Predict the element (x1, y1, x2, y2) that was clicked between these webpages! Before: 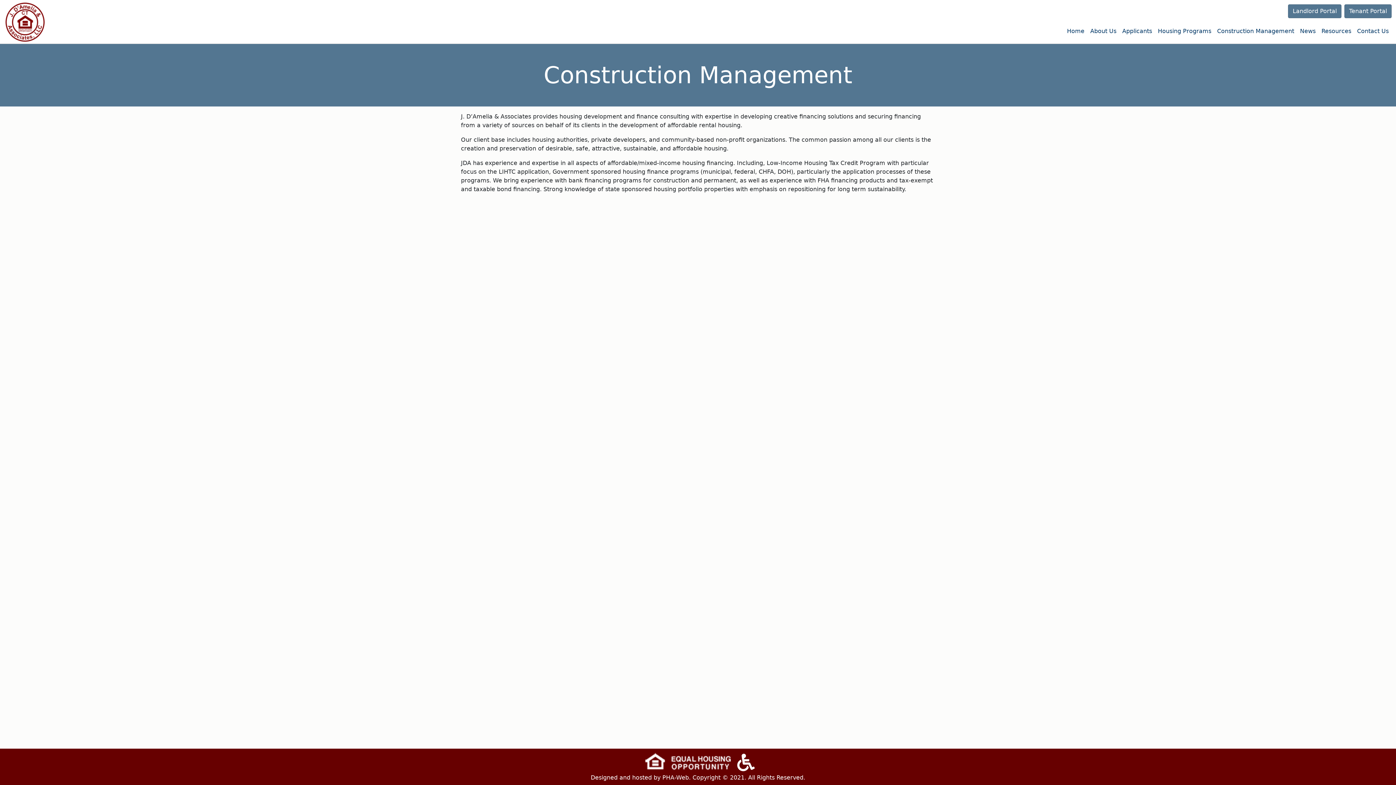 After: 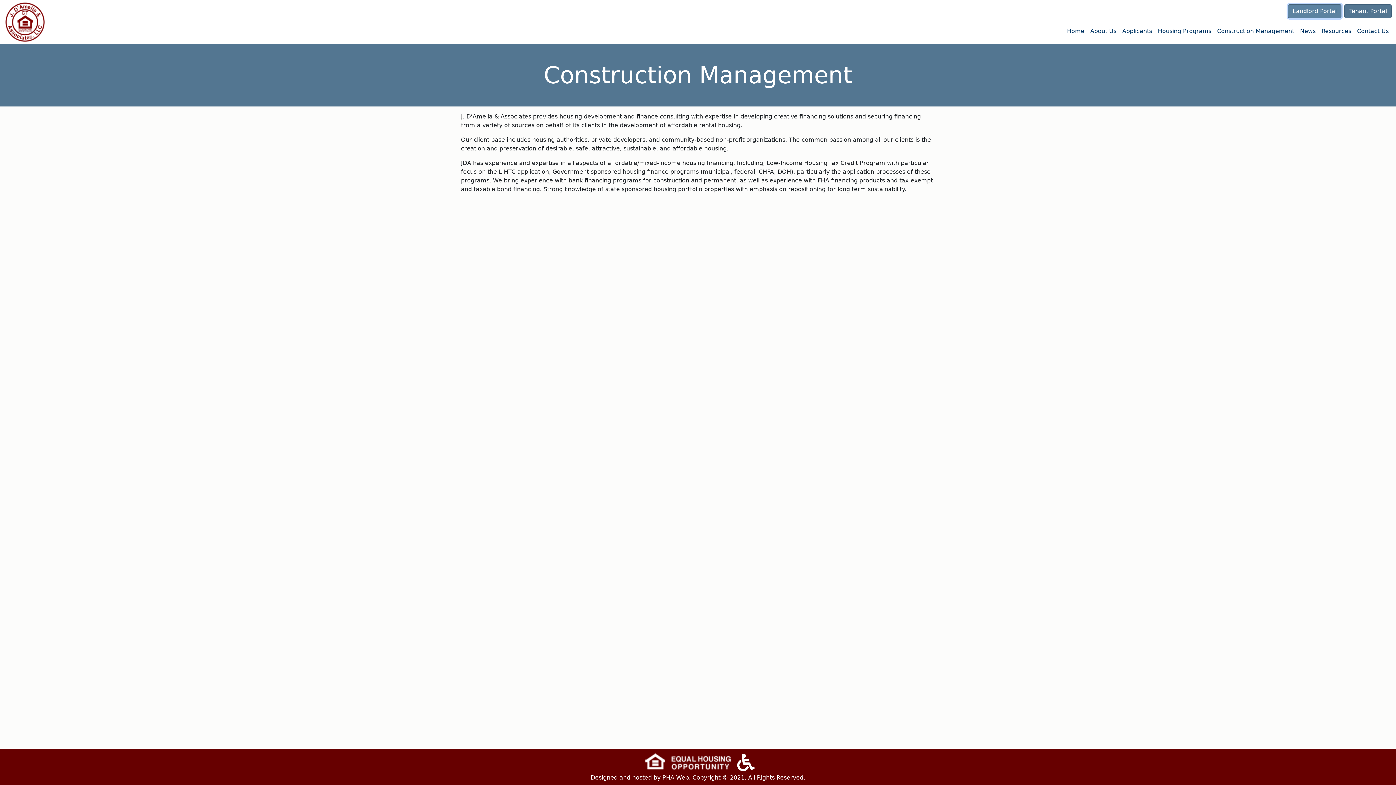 Action: bbox: (1288, 4, 1341, 18) label: Landlord Portal